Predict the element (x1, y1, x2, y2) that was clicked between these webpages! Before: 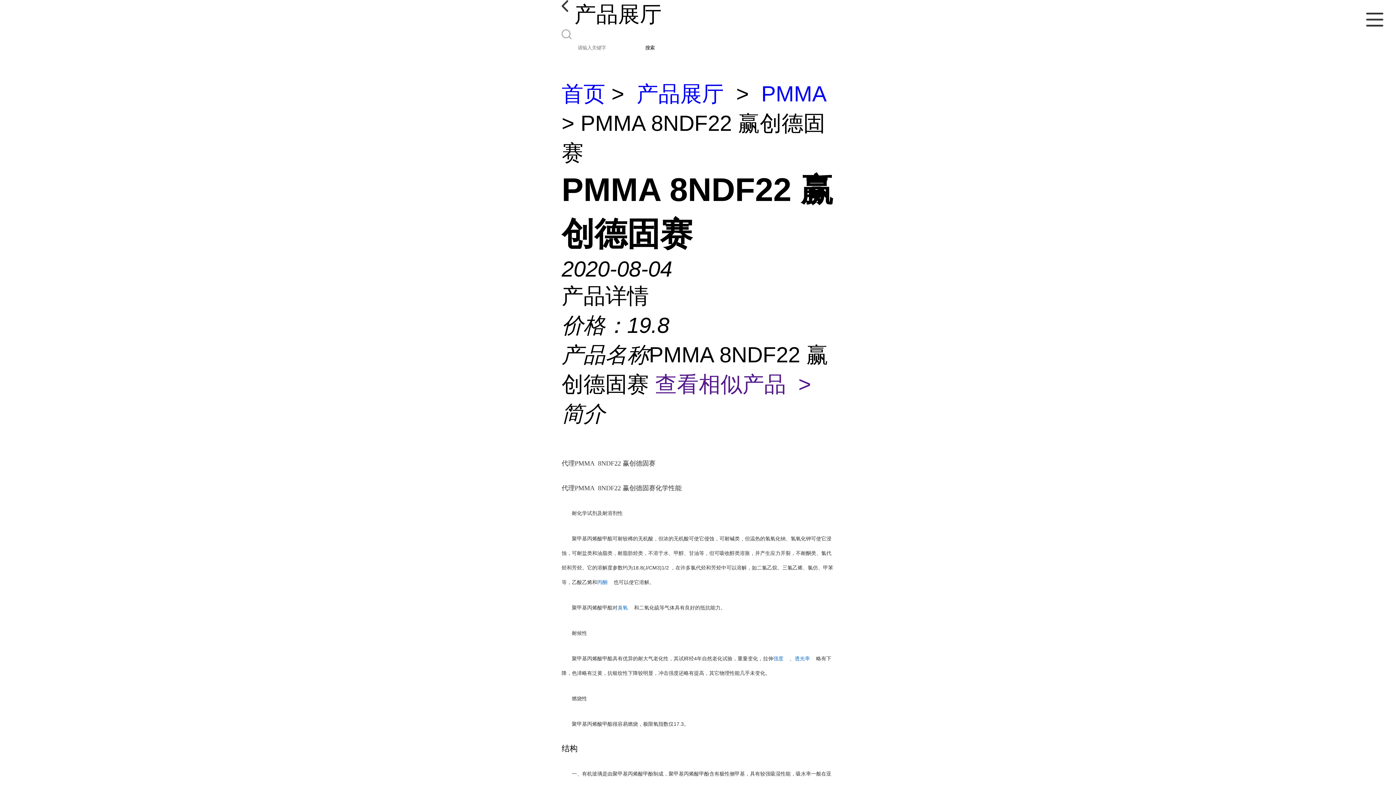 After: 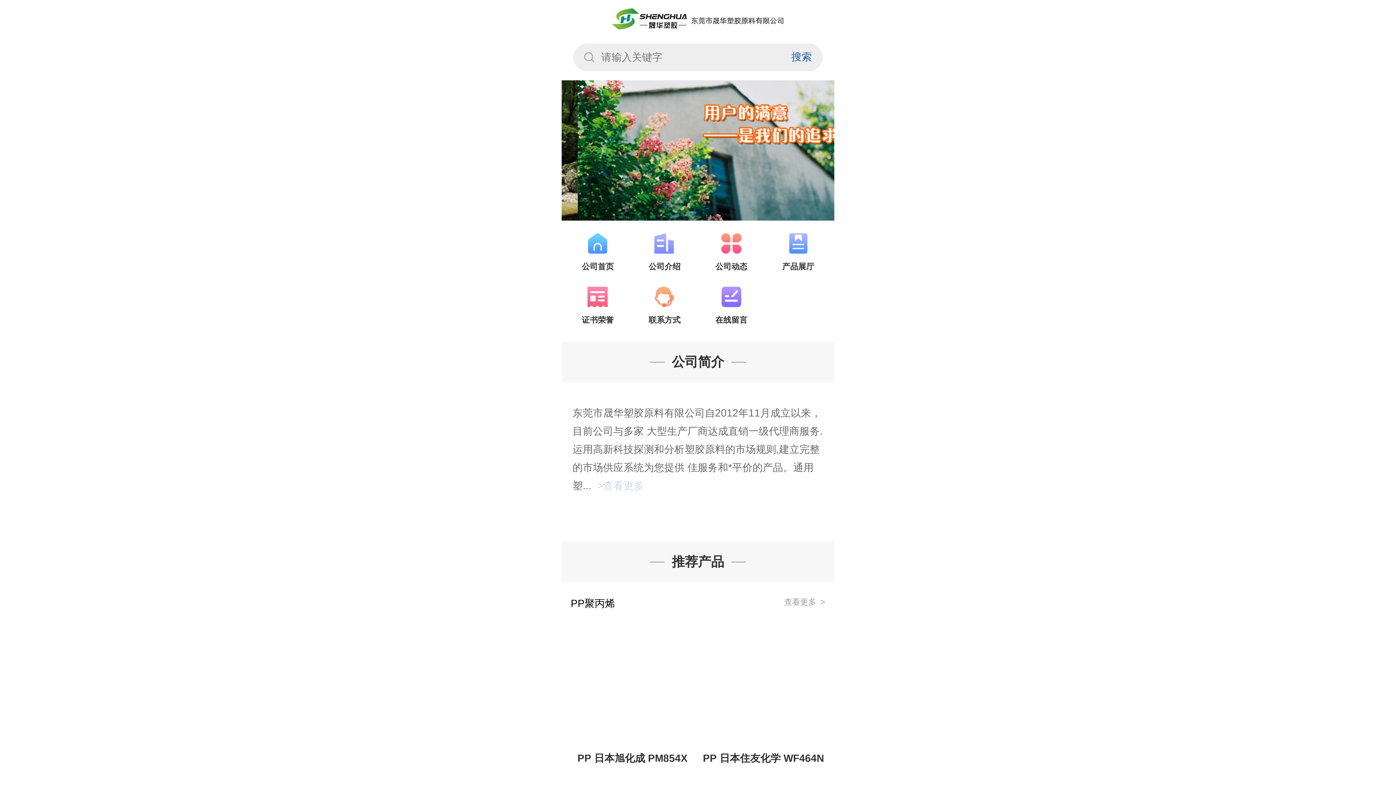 Action: label: 首页 bbox: (561, 81, 605, 106)